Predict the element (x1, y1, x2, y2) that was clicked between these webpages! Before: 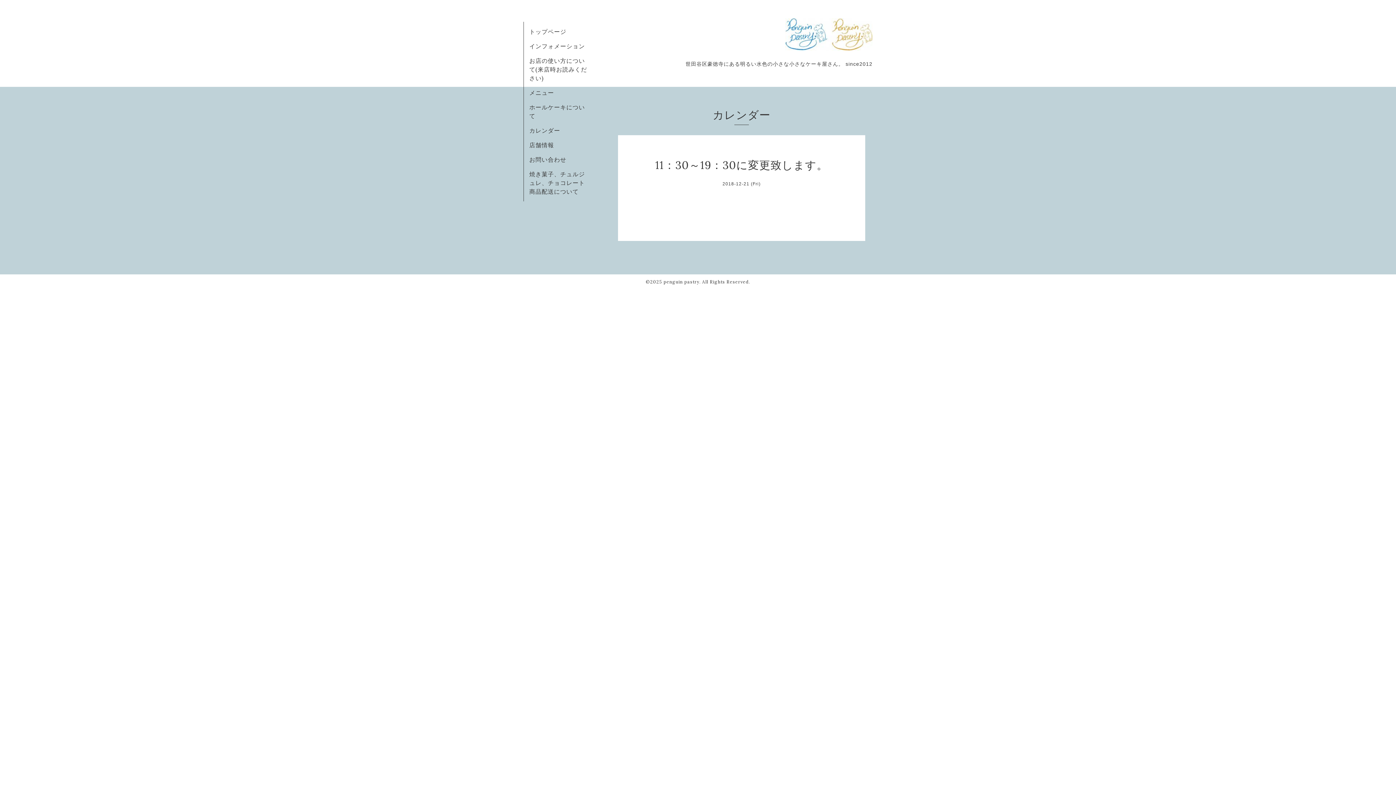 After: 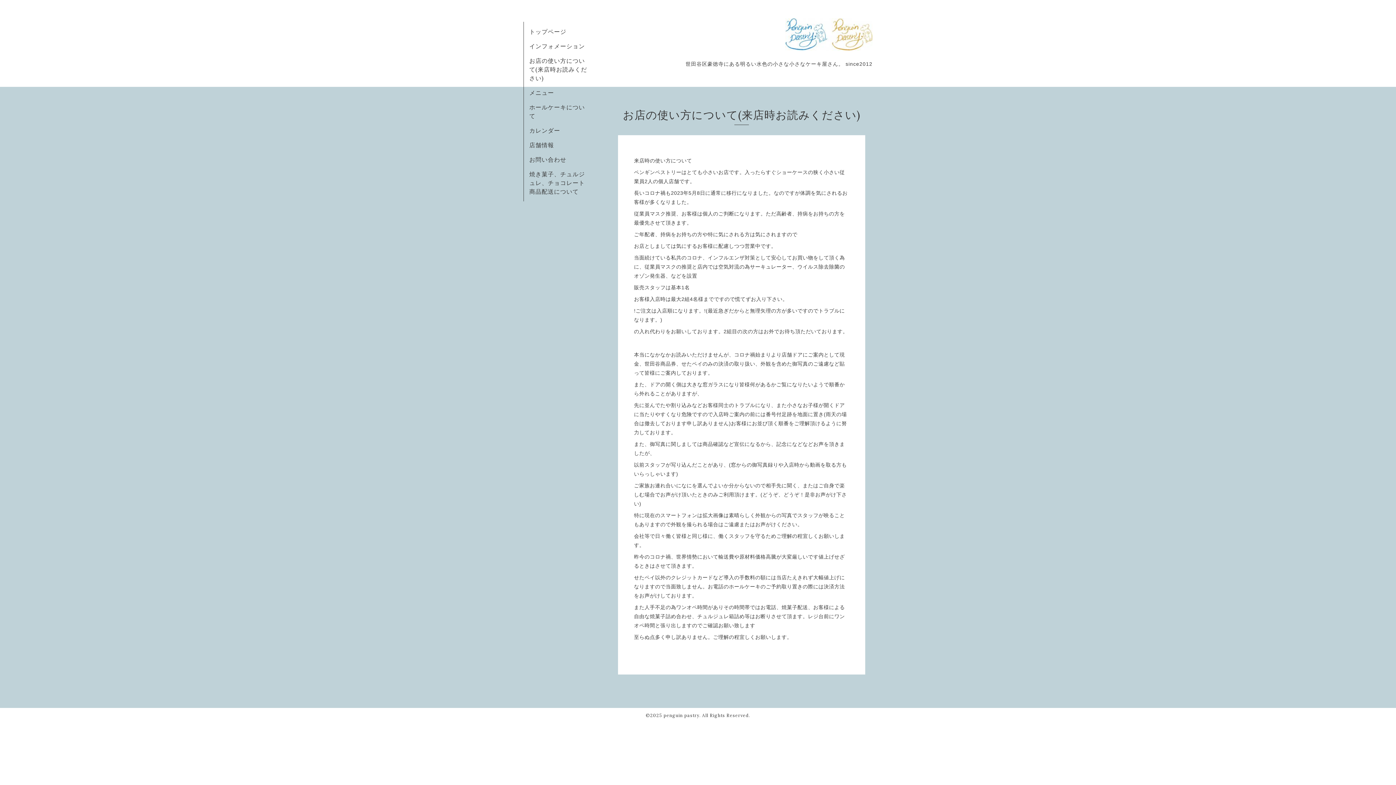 Action: bbox: (529, 57, 587, 81) label: お店の使い方について(来店時お読みください)